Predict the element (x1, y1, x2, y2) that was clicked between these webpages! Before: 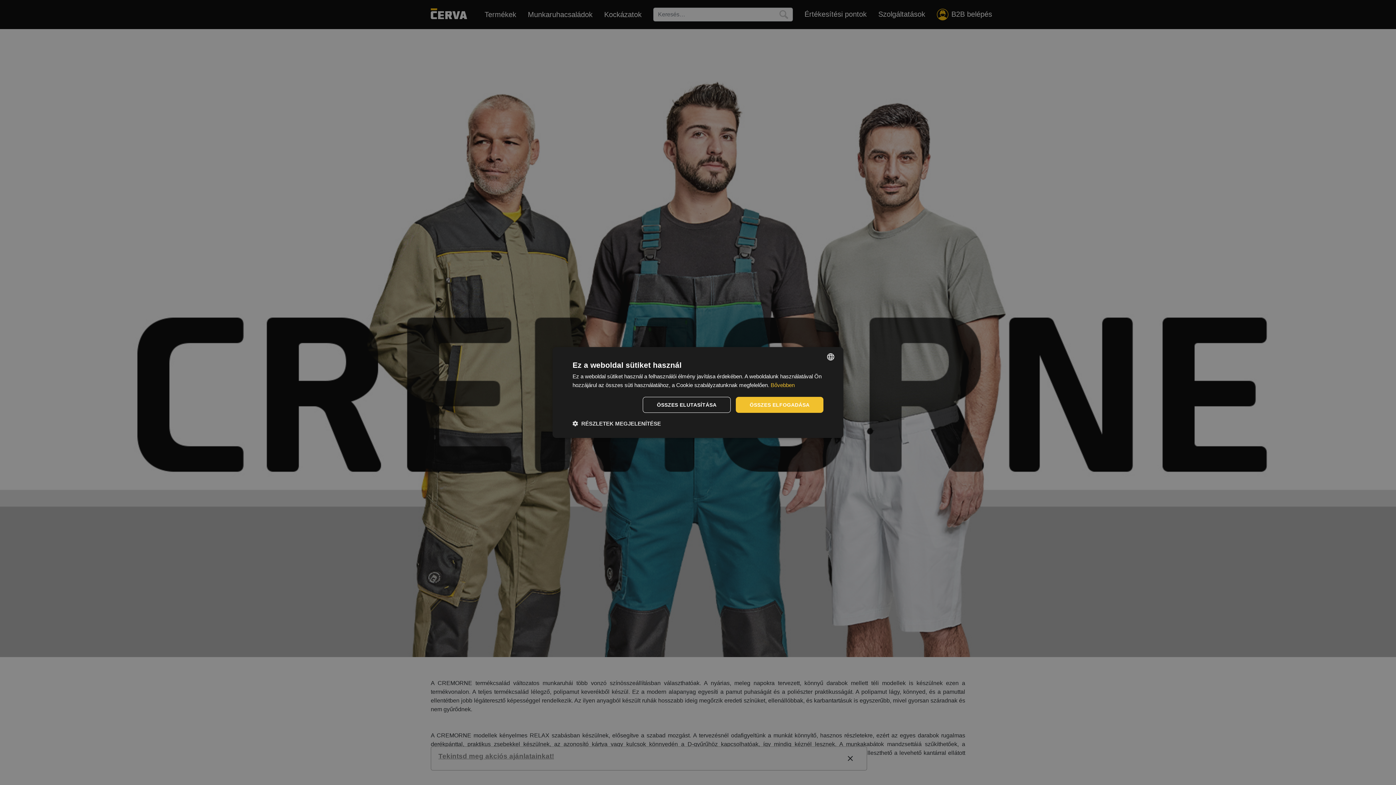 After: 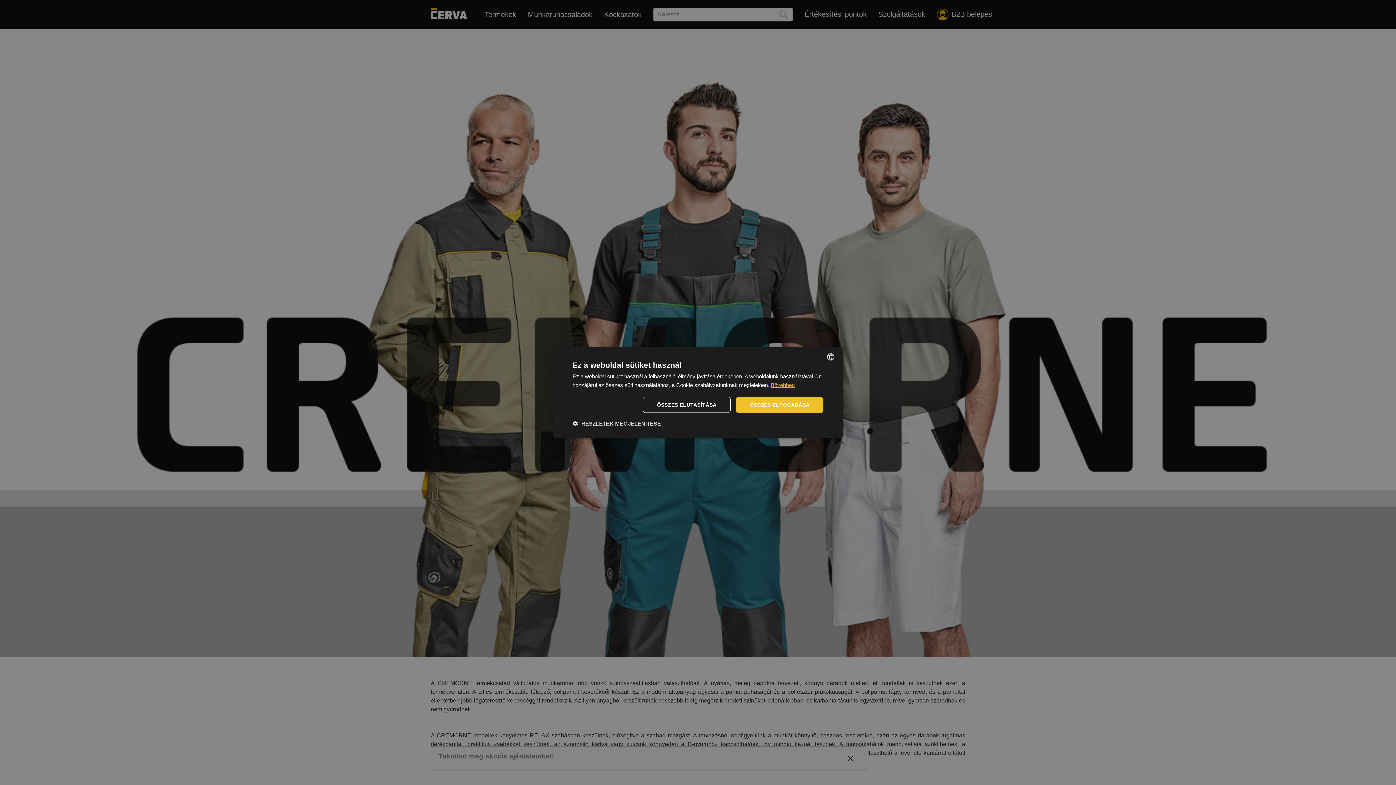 Action: bbox: (770, 382, 794, 388) label: Více informací, opens a new window